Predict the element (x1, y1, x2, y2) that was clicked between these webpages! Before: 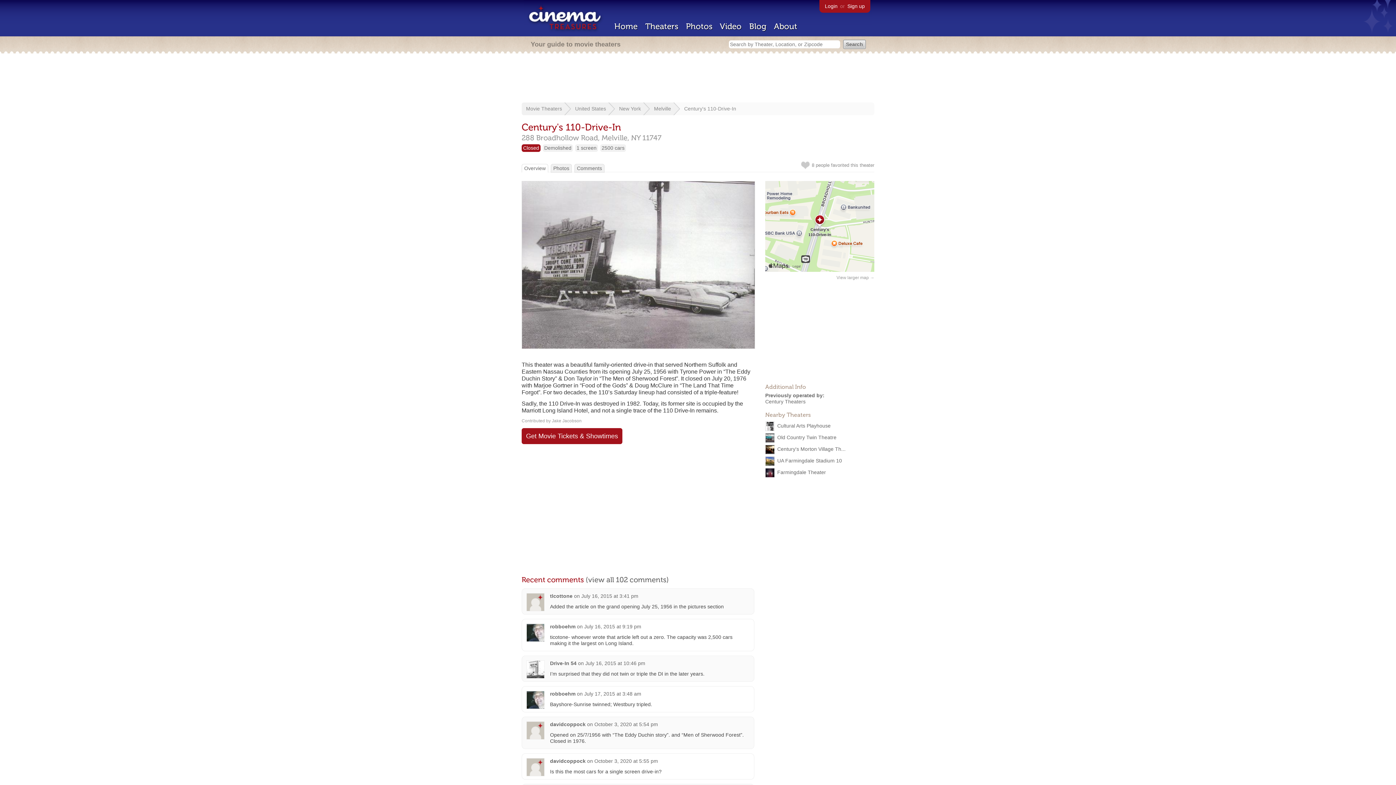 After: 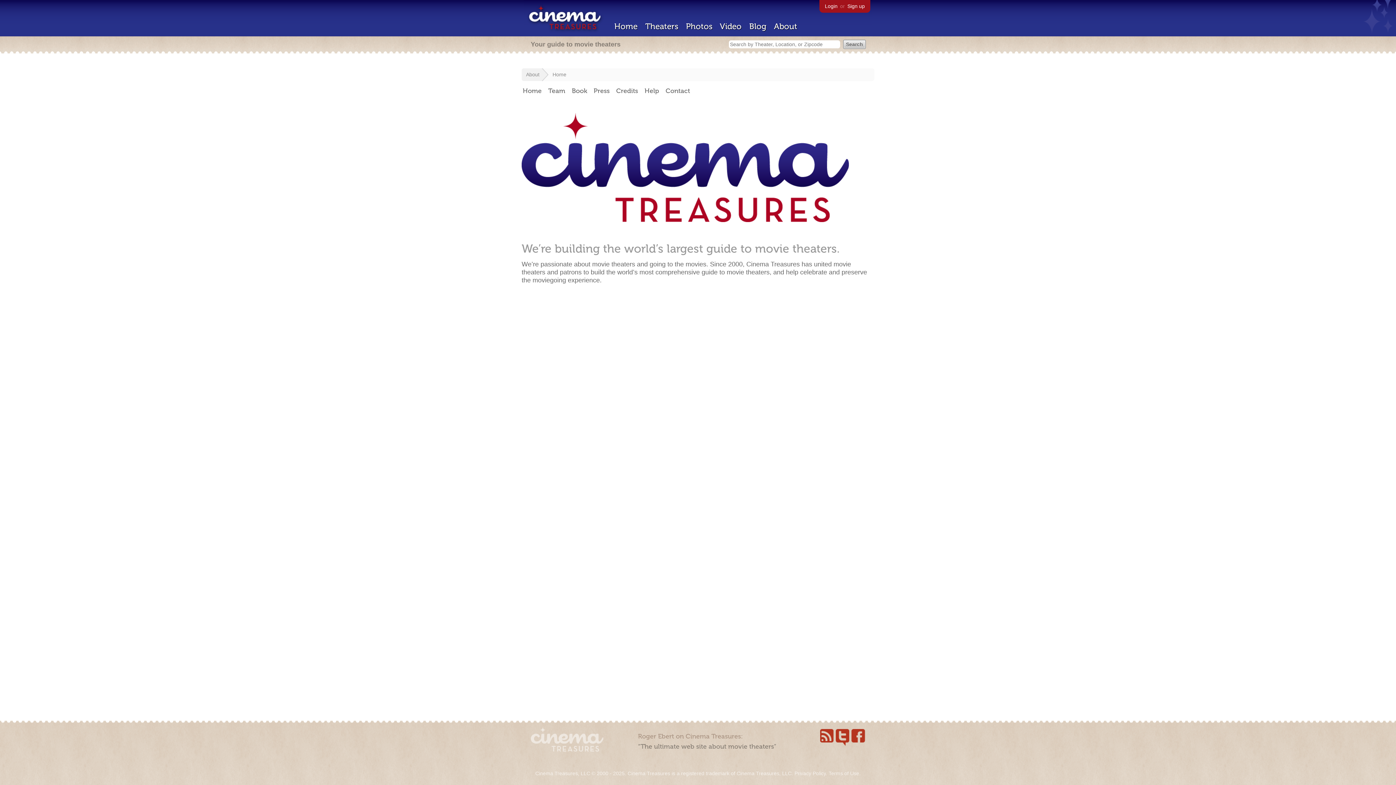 Action: bbox: (774, 21, 797, 31) label: About